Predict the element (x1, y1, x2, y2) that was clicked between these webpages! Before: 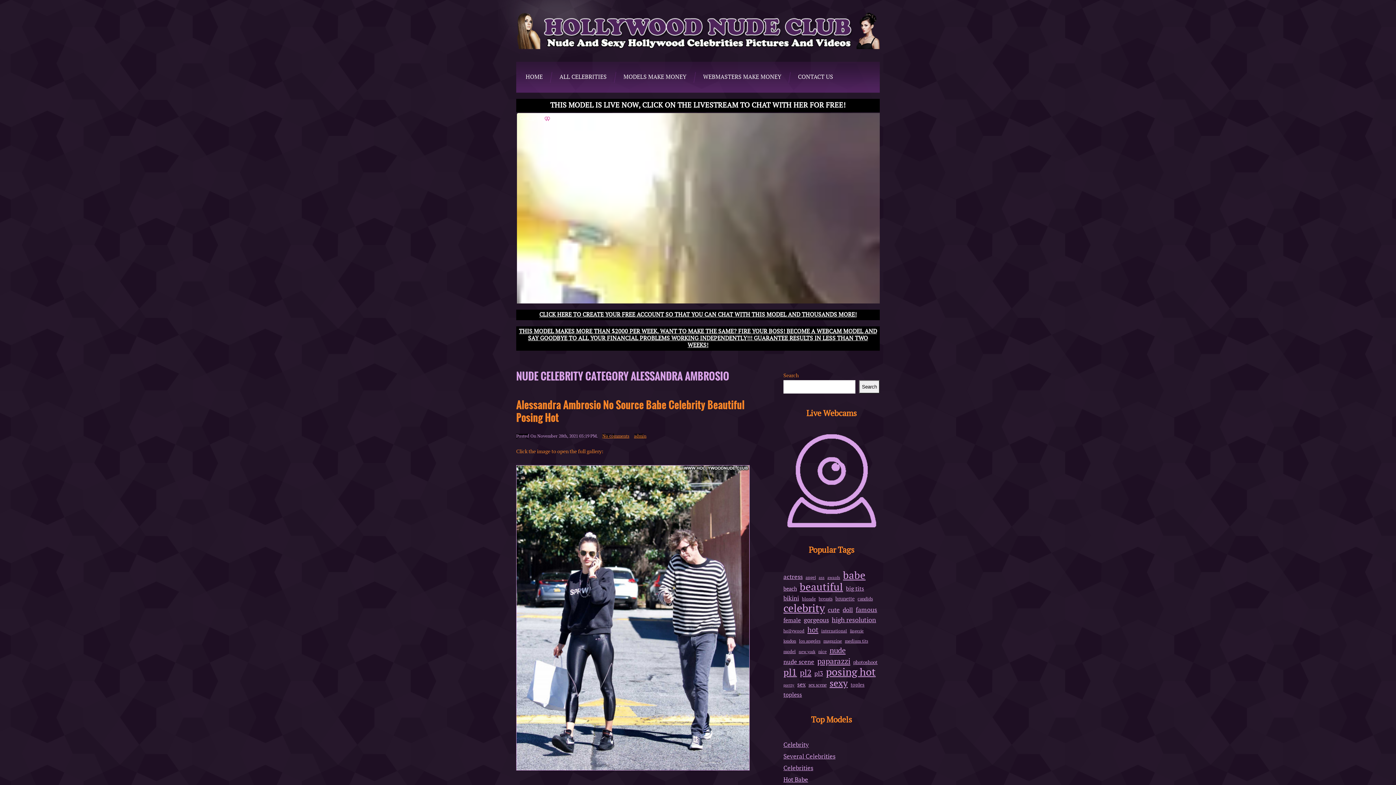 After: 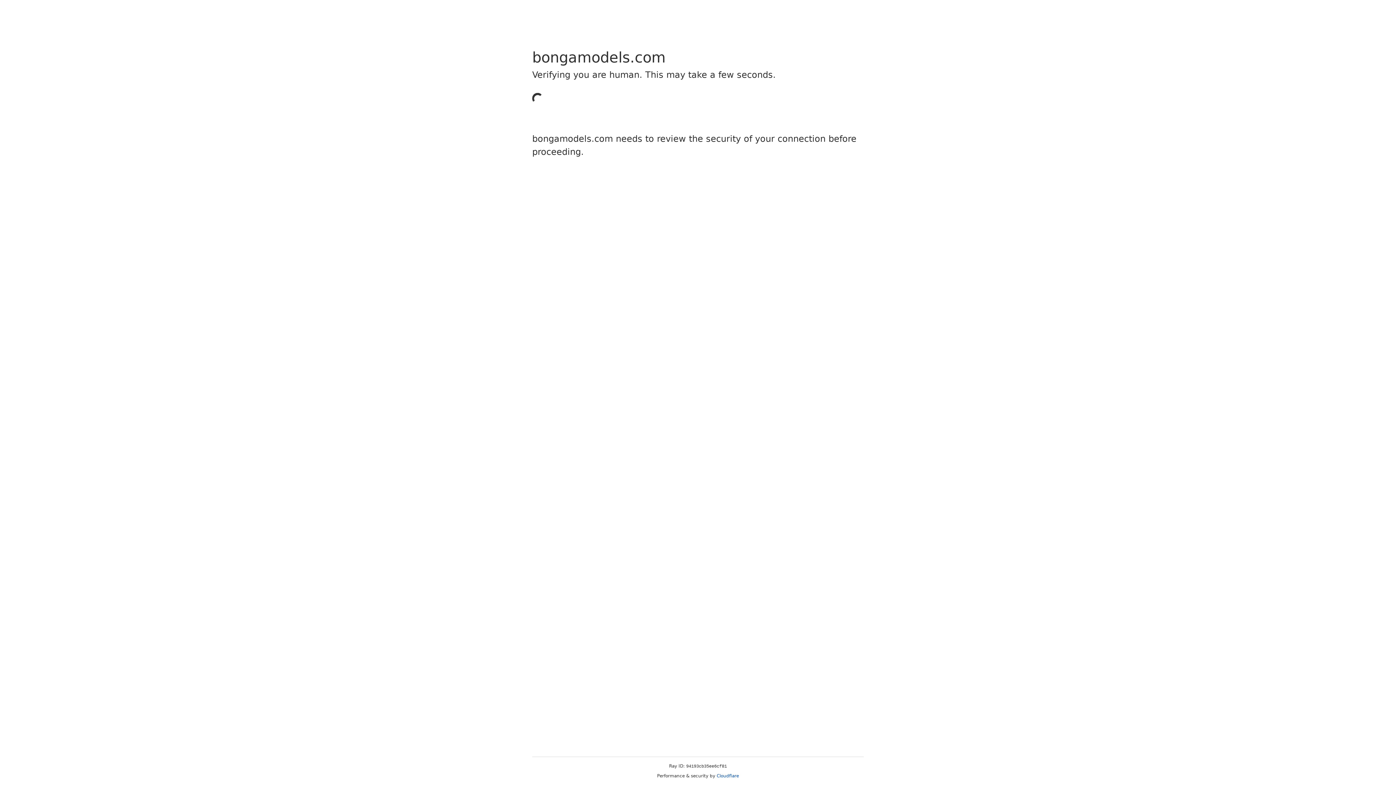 Action: bbox: (614, 61, 693, 92) label: MODELS MAKE MONEY